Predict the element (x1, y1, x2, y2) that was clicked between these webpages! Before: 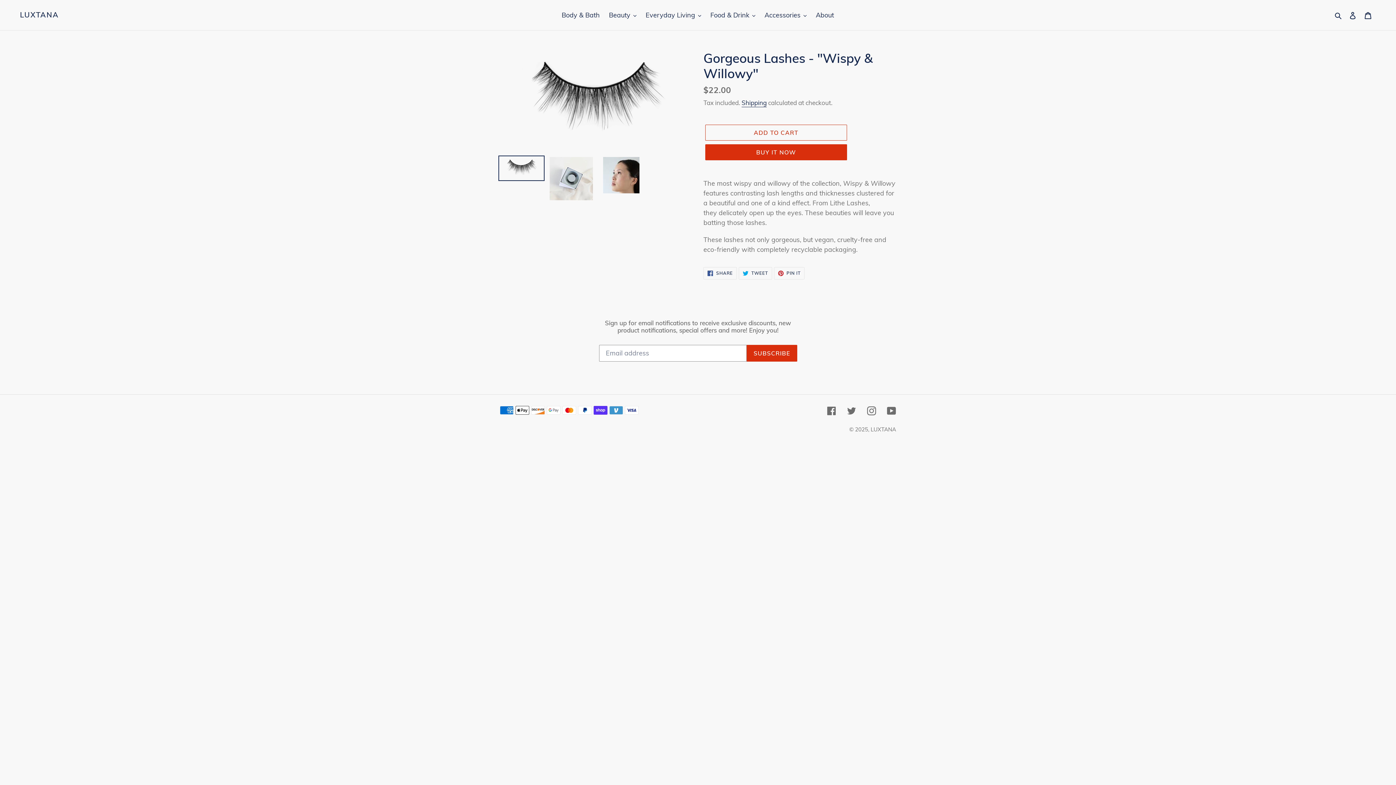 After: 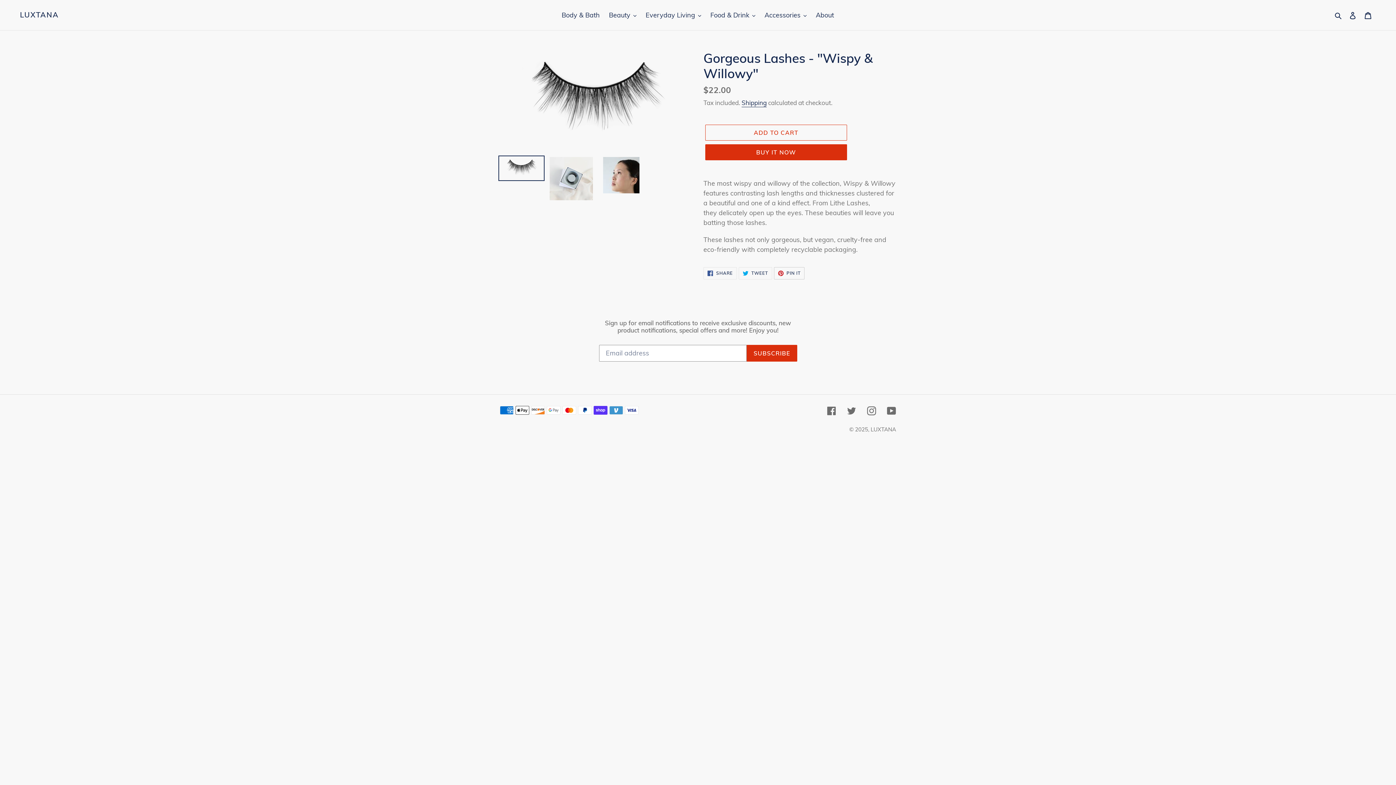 Action: bbox: (774, 267, 804, 279) label:  PIN IT
PIN ON PINTEREST